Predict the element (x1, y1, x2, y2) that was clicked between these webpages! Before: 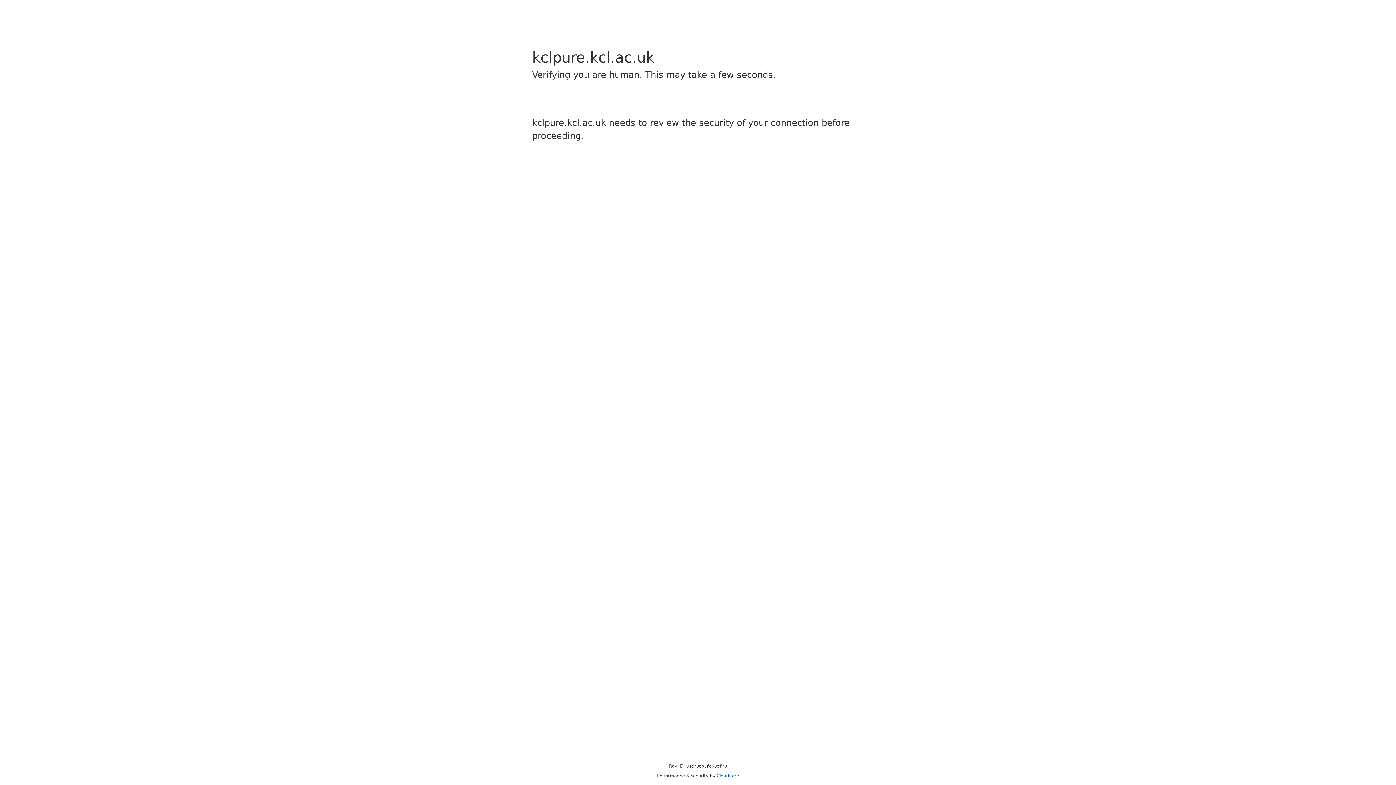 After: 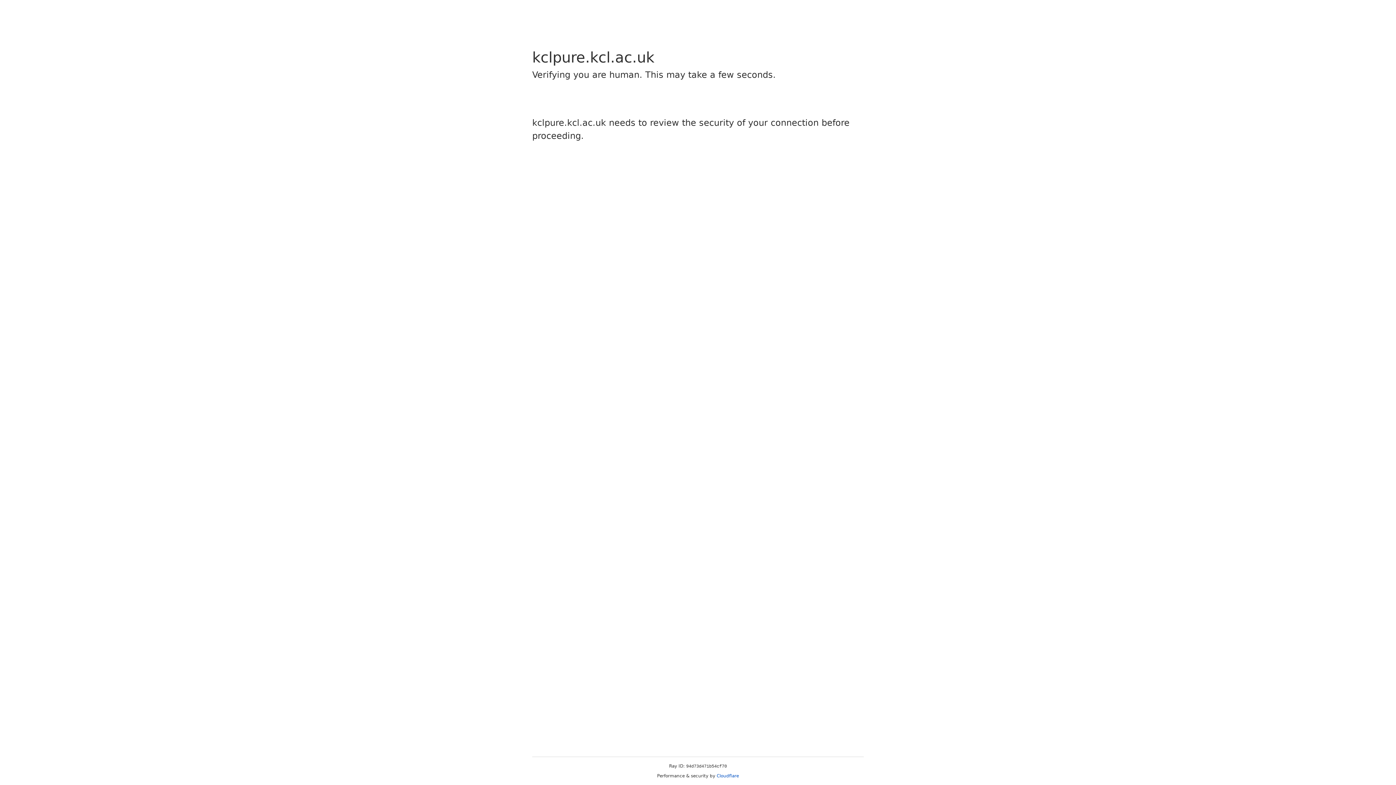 Action: bbox: (716, 773, 739, 778) label: Cloudflare